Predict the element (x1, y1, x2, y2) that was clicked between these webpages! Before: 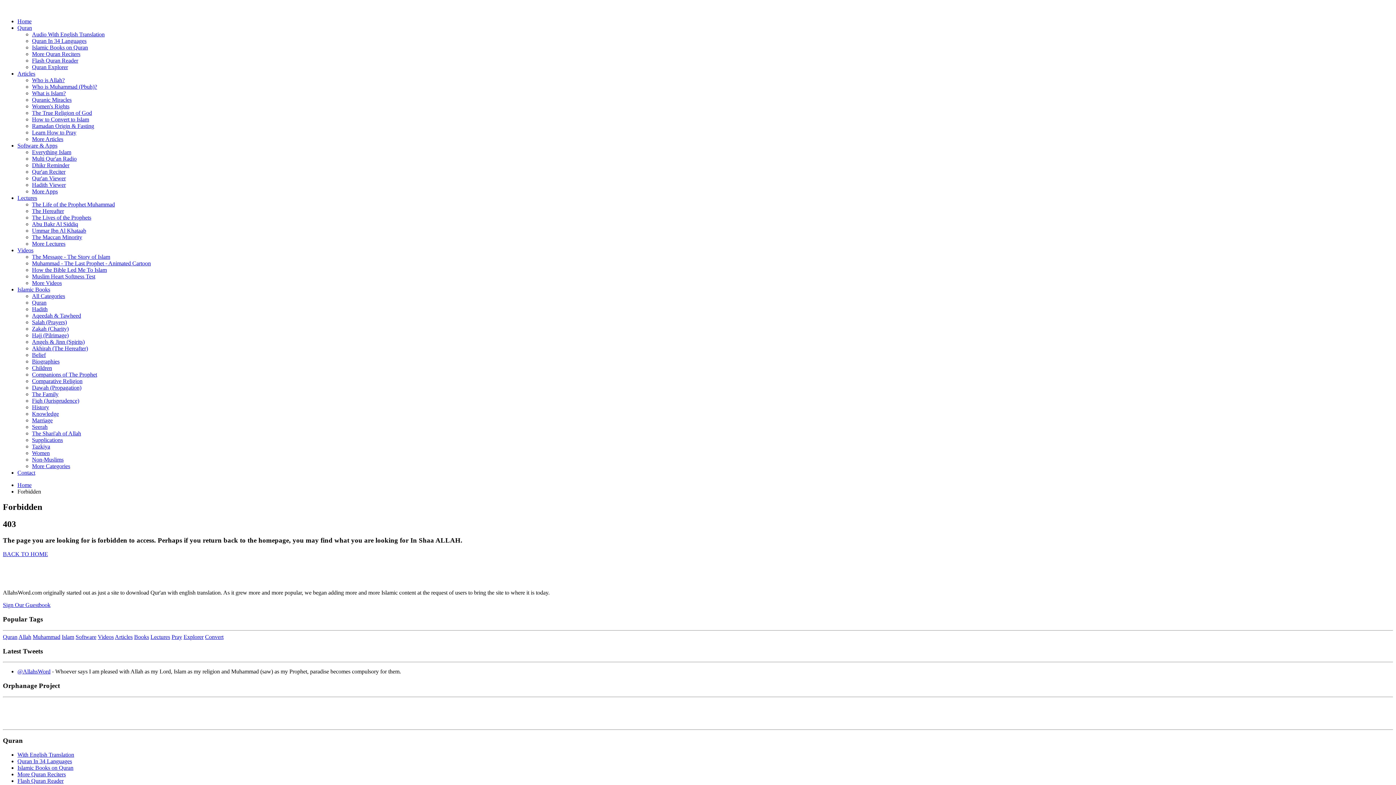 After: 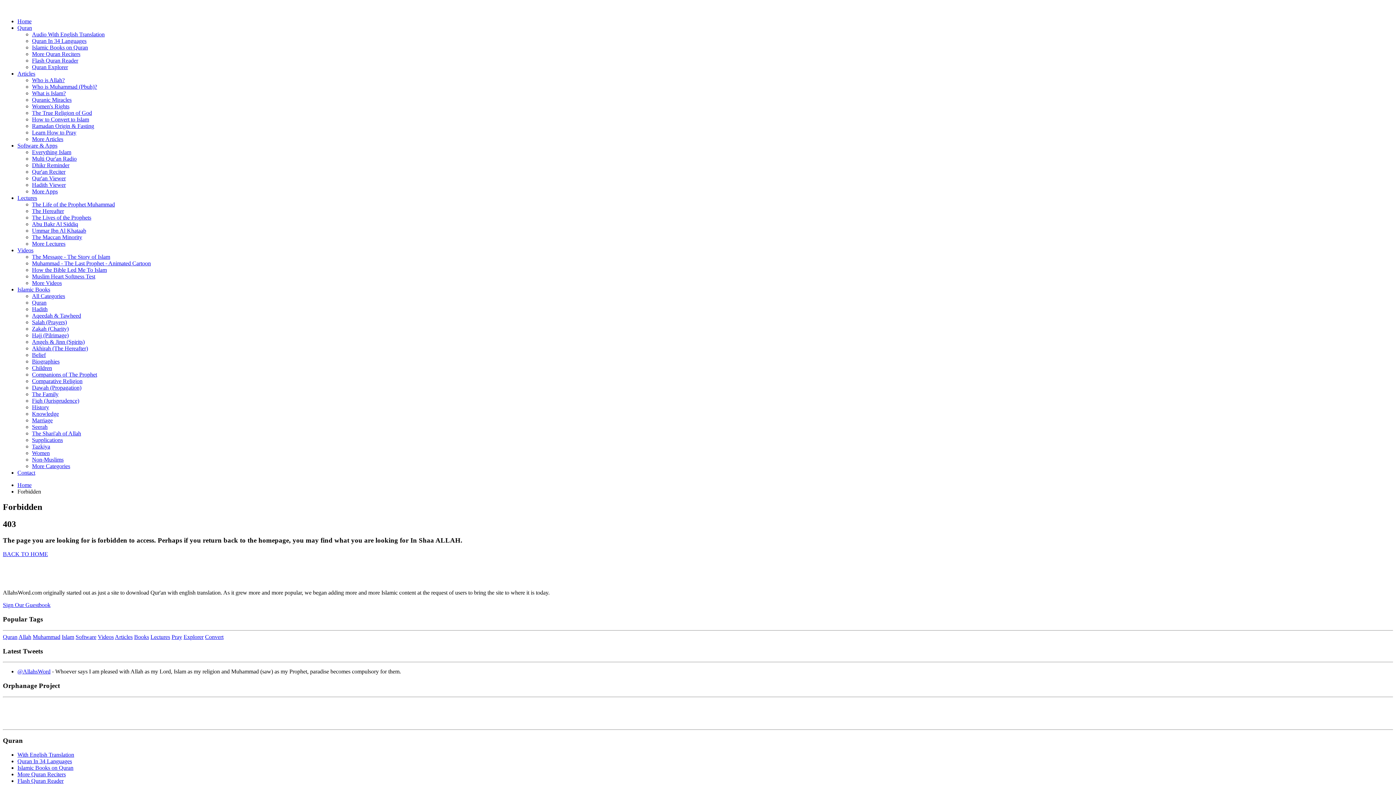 Action: label: Hadith bbox: (32, 306, 47, 312)